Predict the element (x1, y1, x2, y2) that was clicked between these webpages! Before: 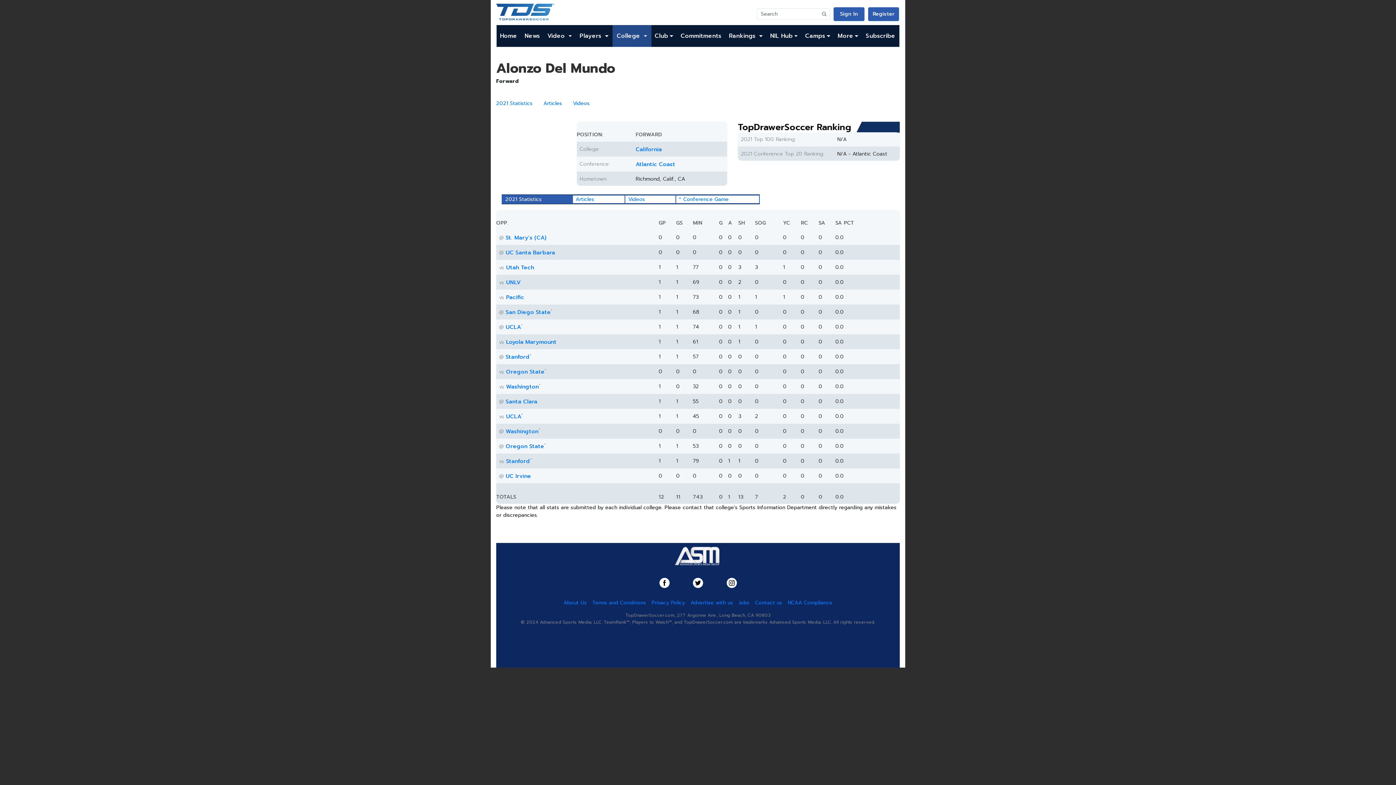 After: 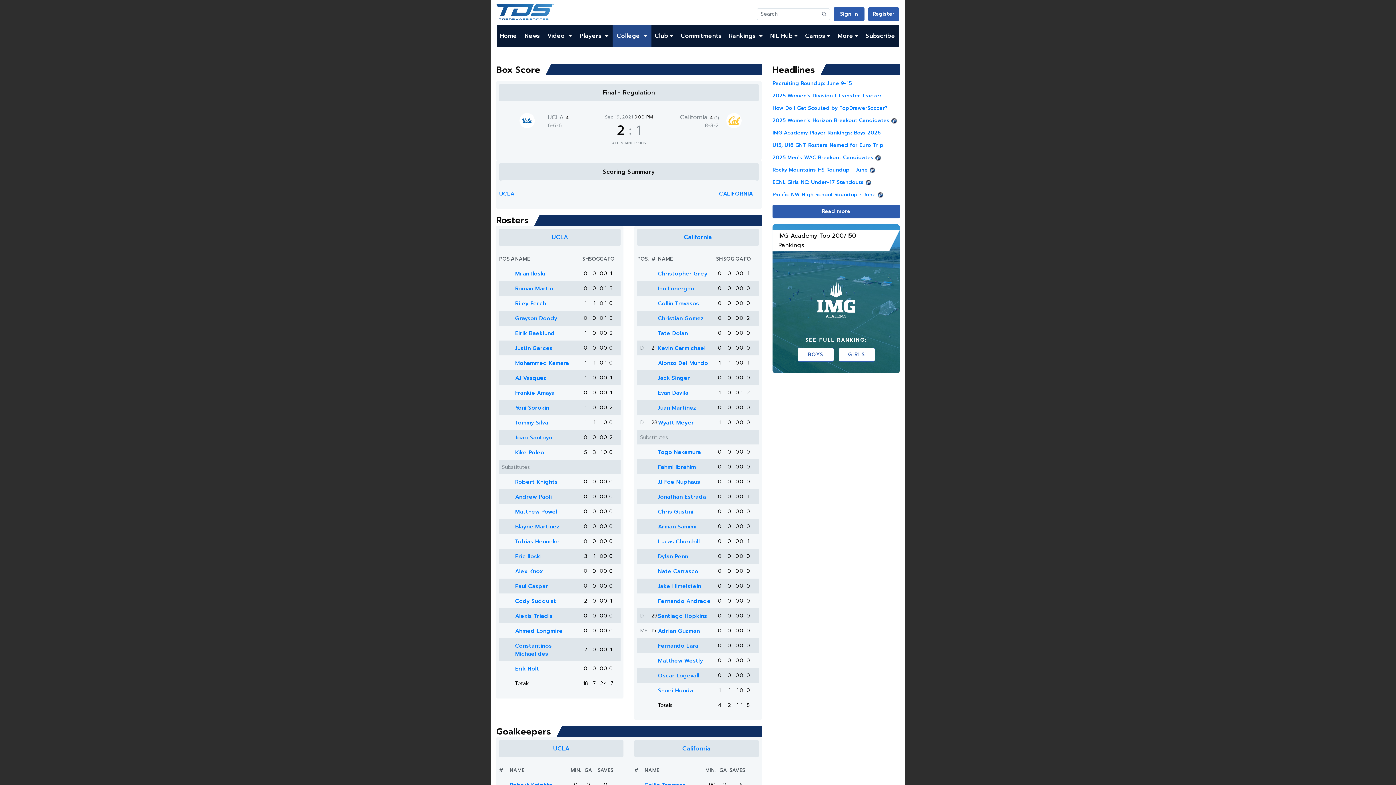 Action: label: UCLA bbox: (505, 323, 521, 331)